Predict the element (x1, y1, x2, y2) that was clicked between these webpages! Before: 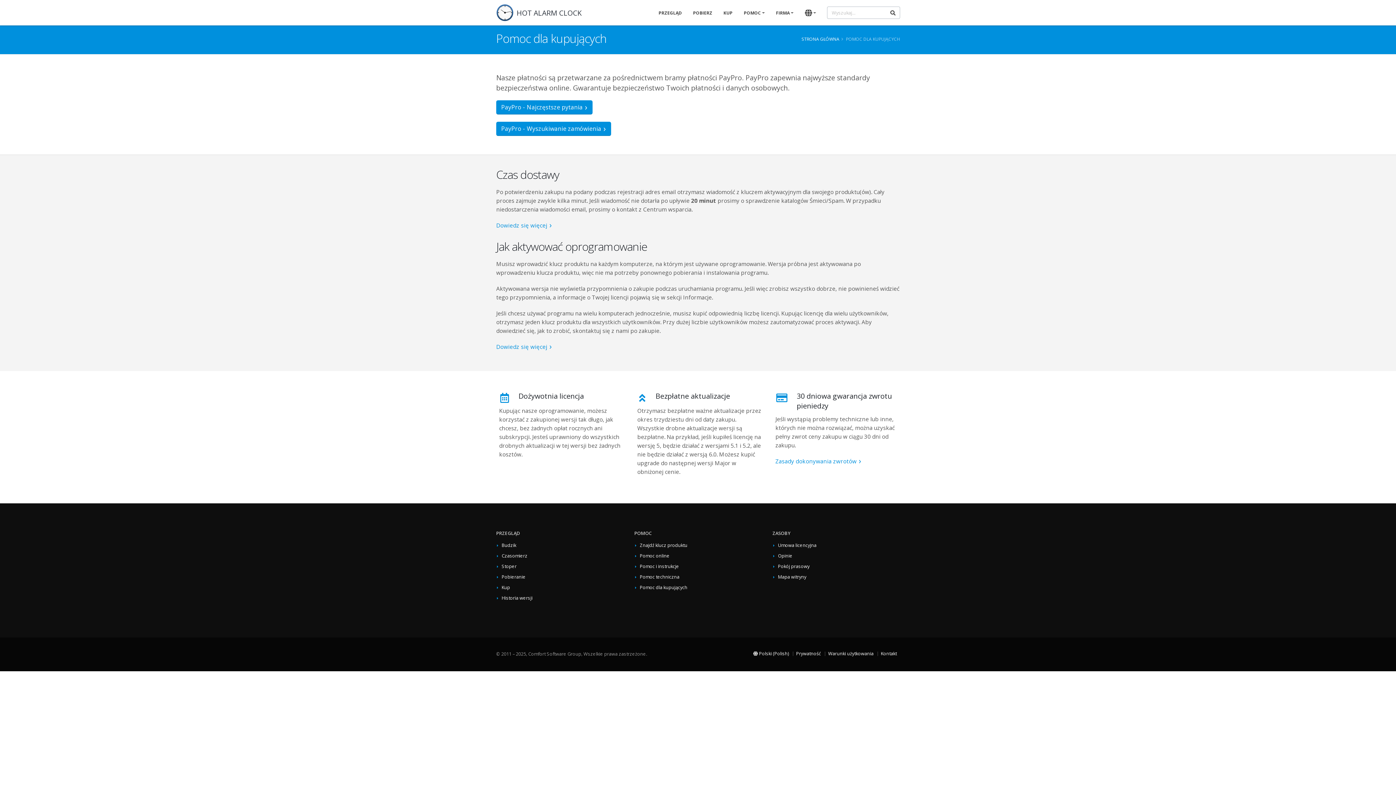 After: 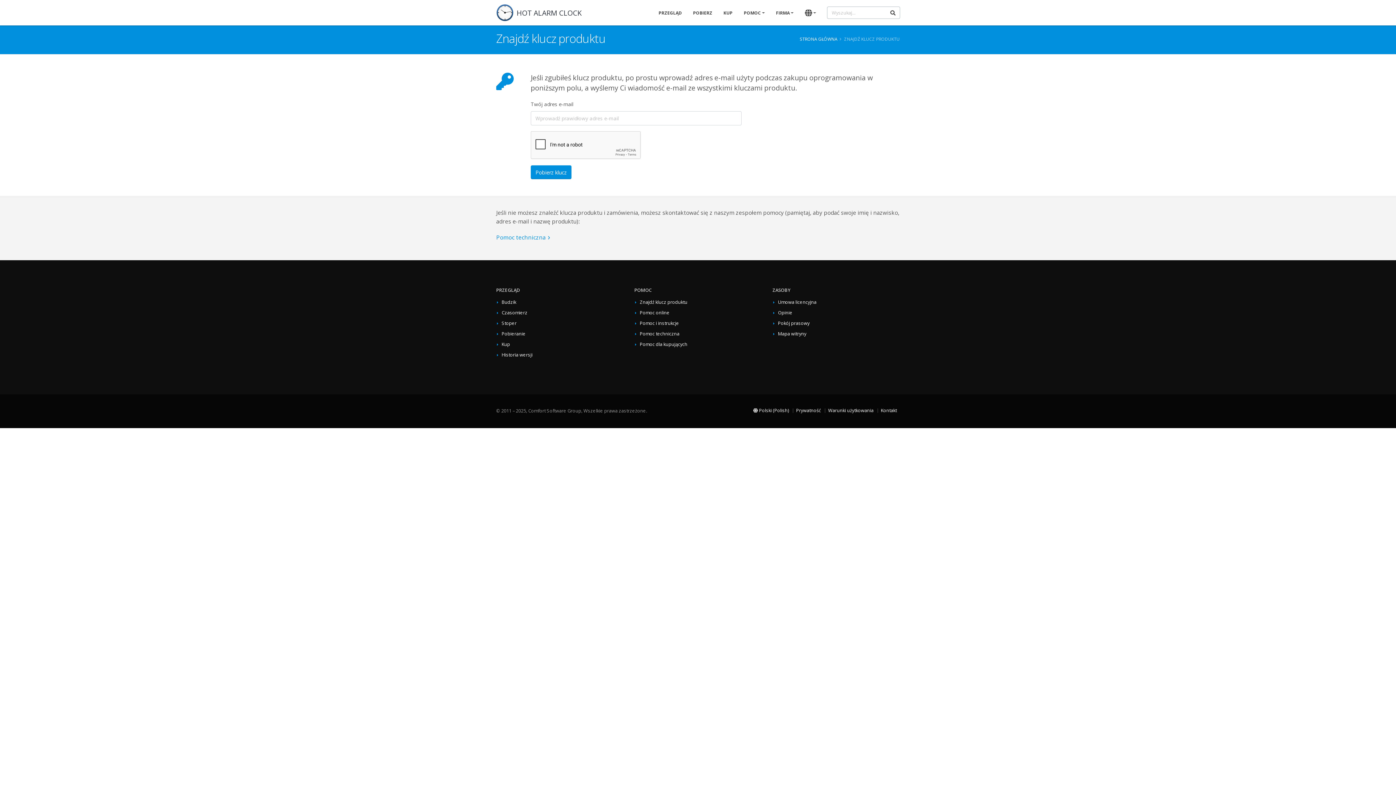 Action: bbox: (640, 542, 687, 548) label: Znajdź klucz produktu